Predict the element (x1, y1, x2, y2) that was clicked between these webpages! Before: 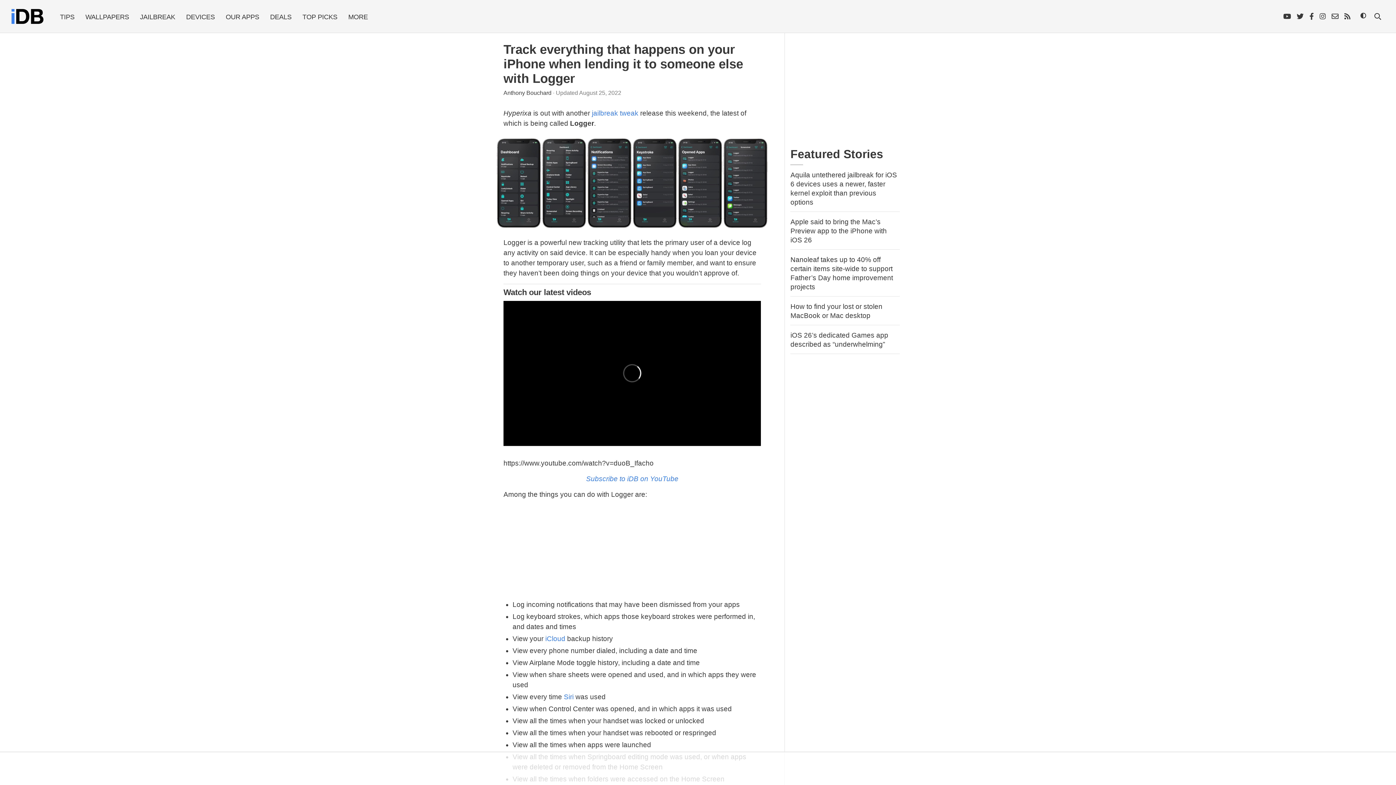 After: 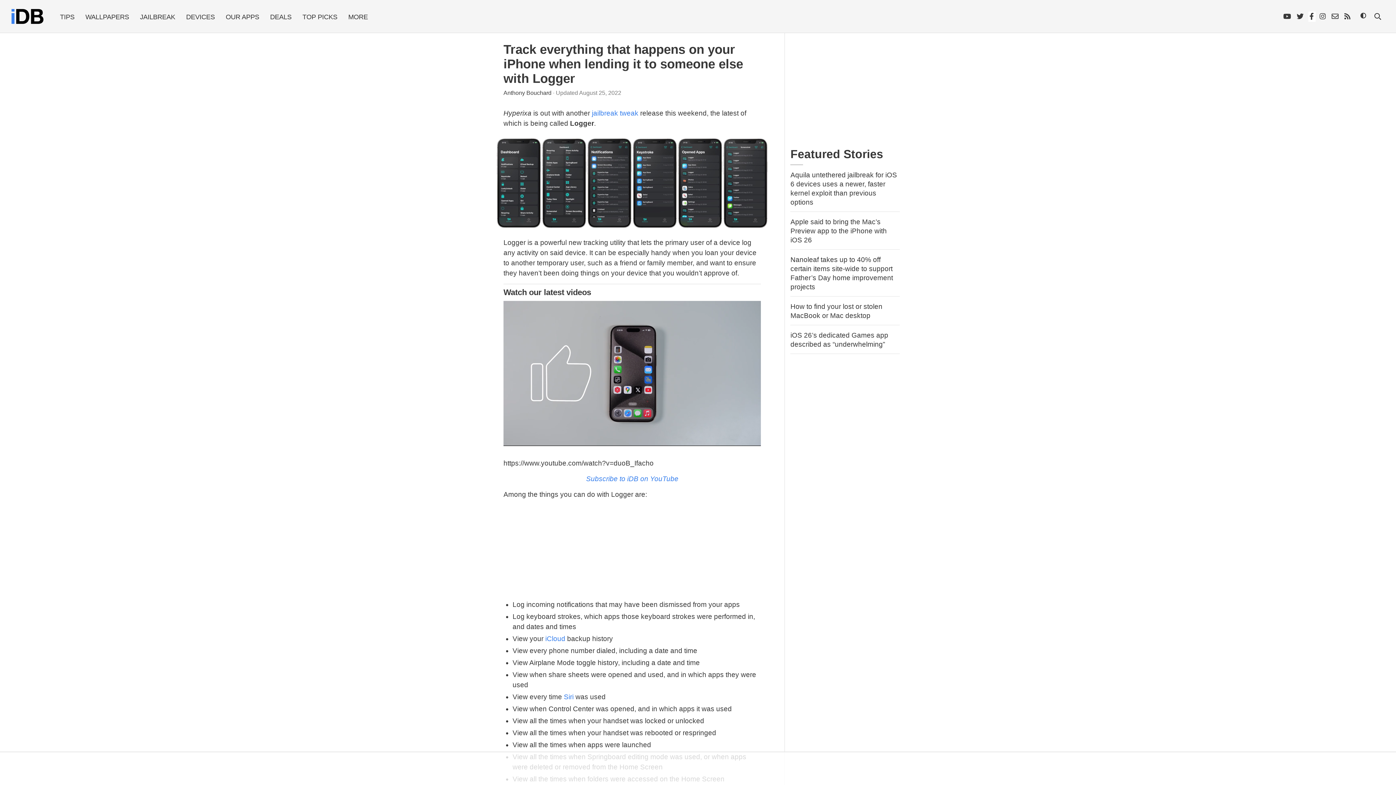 Action: bbox: (1308, 11, 1315, 21)